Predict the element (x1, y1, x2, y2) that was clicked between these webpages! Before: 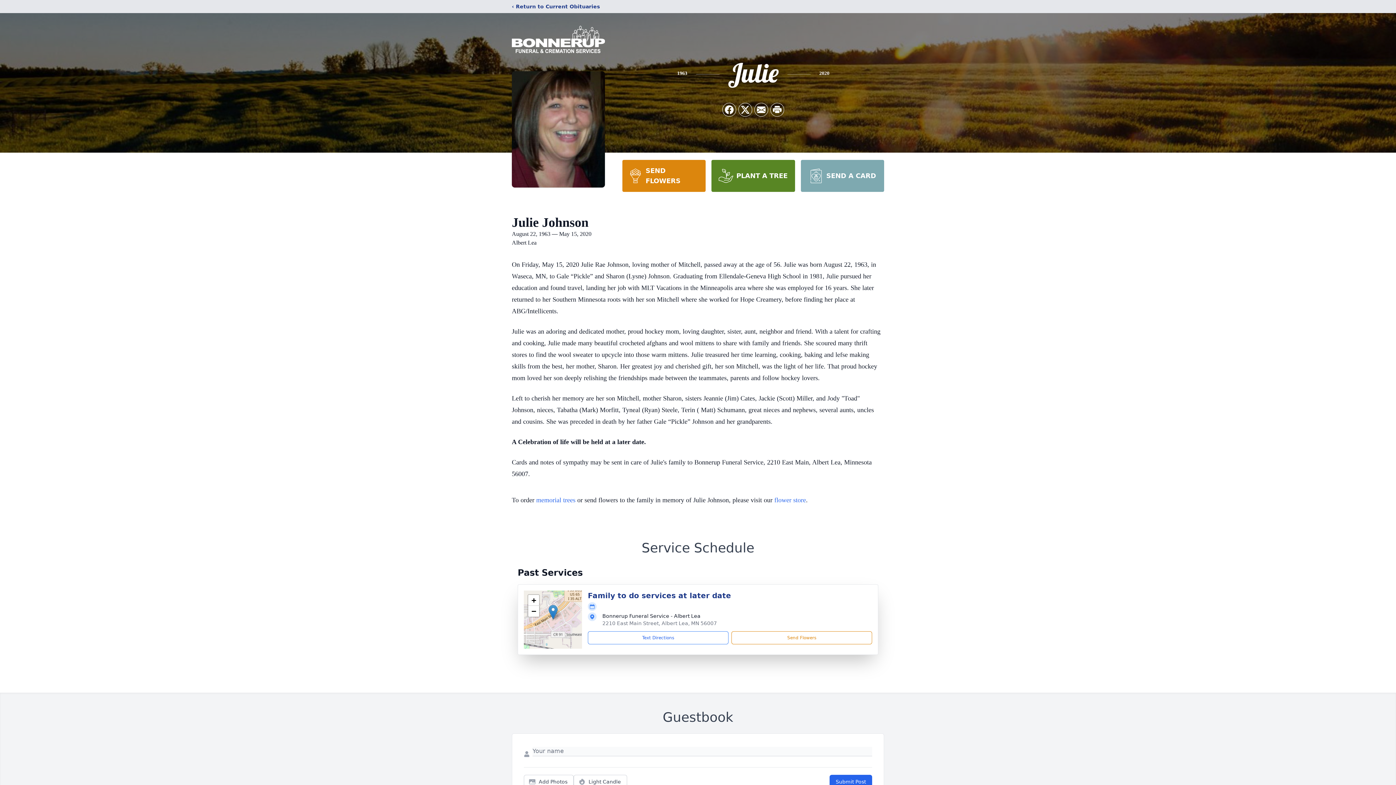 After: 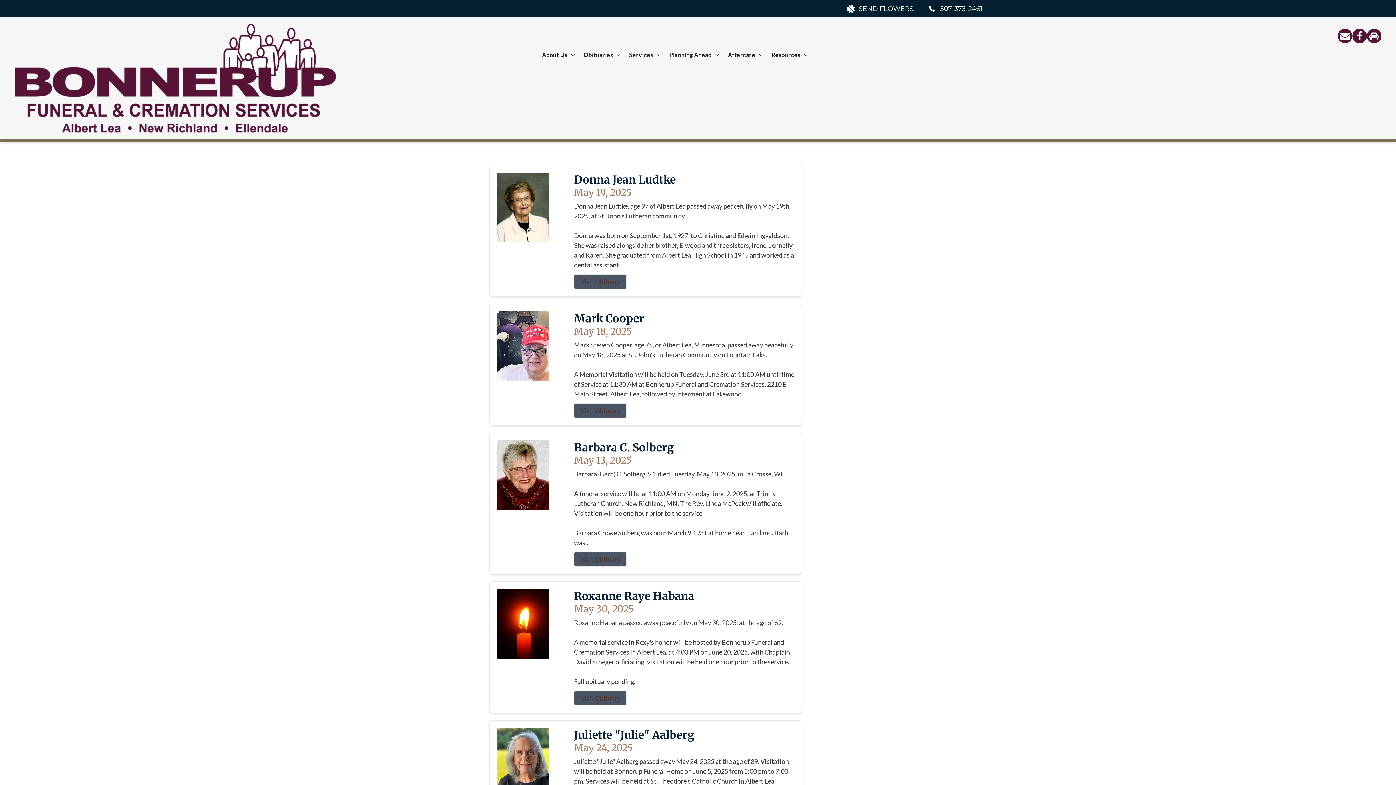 Action: bbox: (512, 2, 600, 10) label: ‹ Return to Current Obituaries